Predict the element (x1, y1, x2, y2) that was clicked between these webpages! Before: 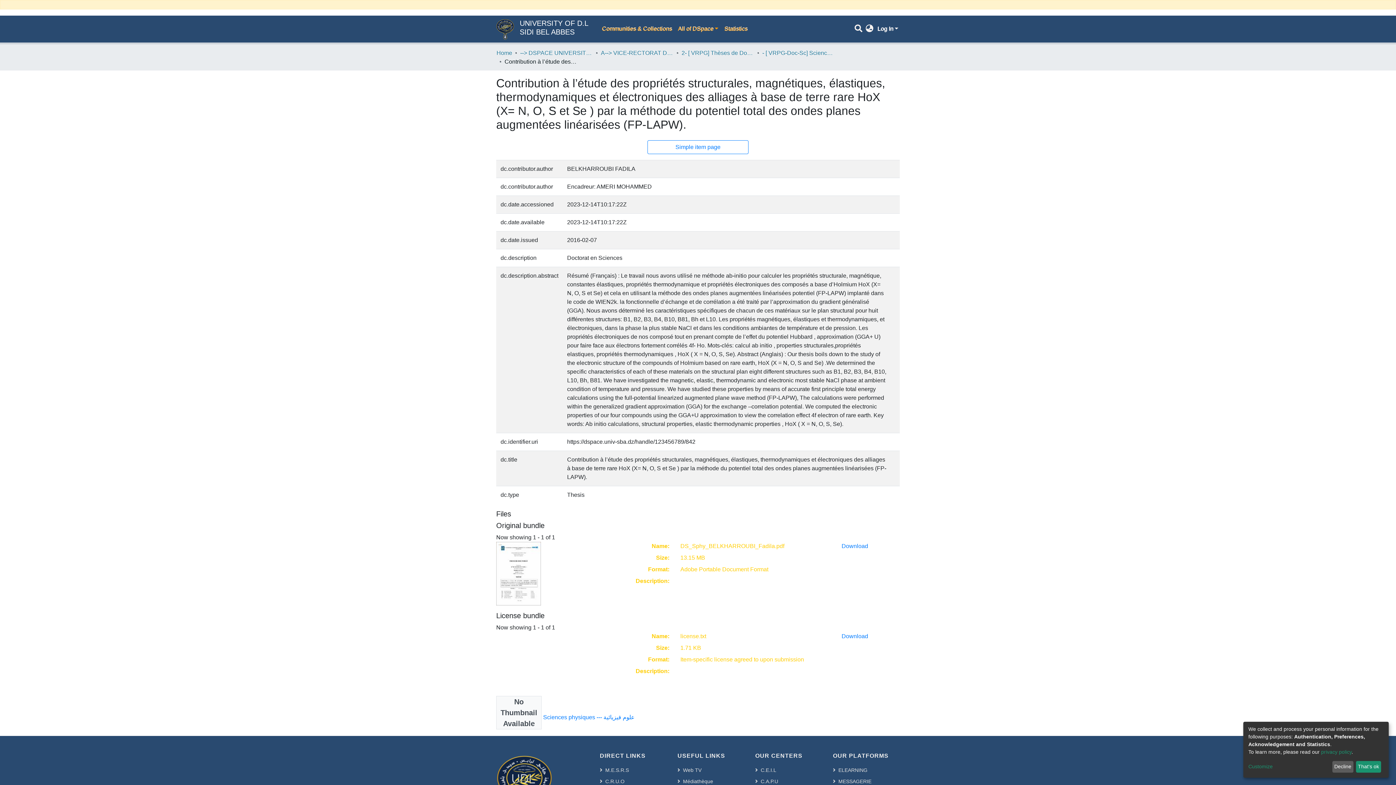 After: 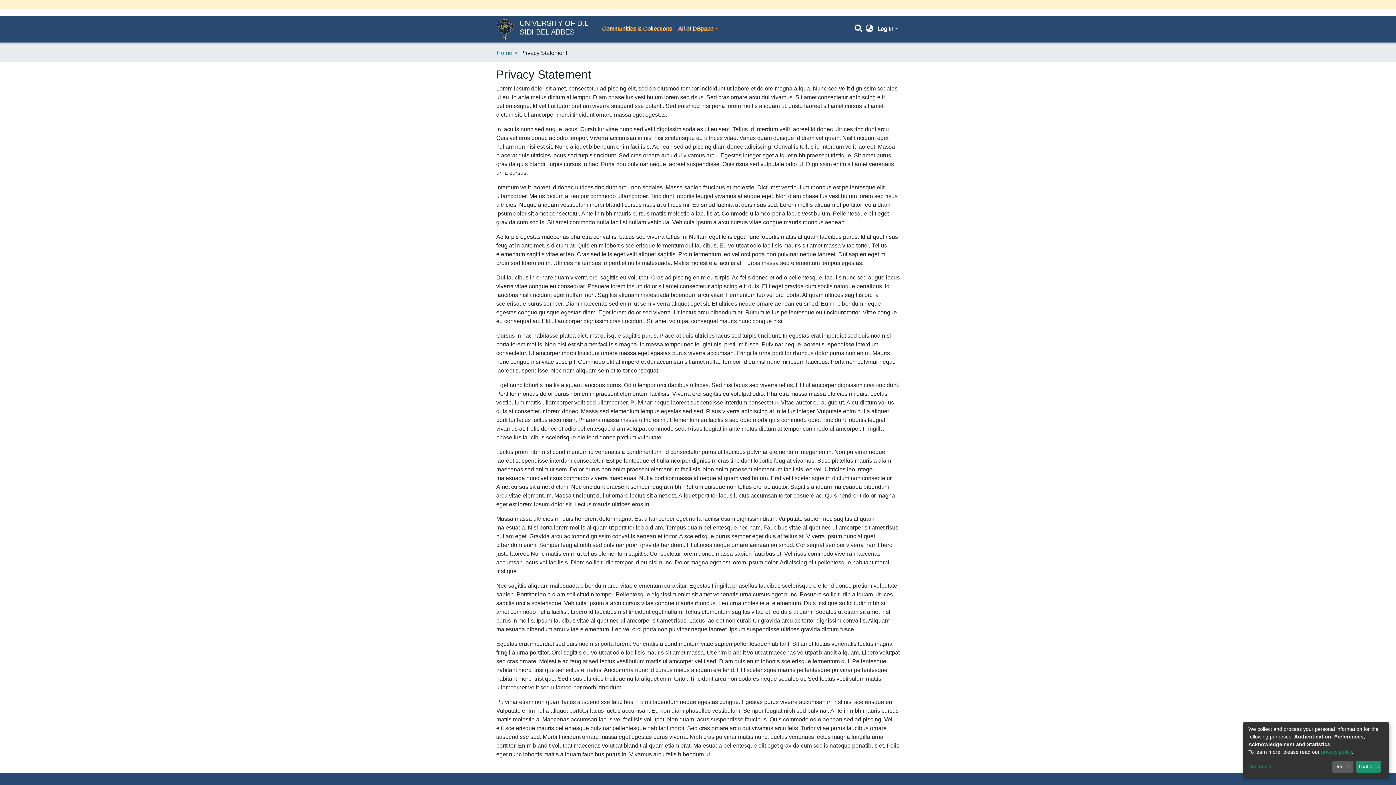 Action: label: privacy policy bbox: (1321, 749, 1352, 755)